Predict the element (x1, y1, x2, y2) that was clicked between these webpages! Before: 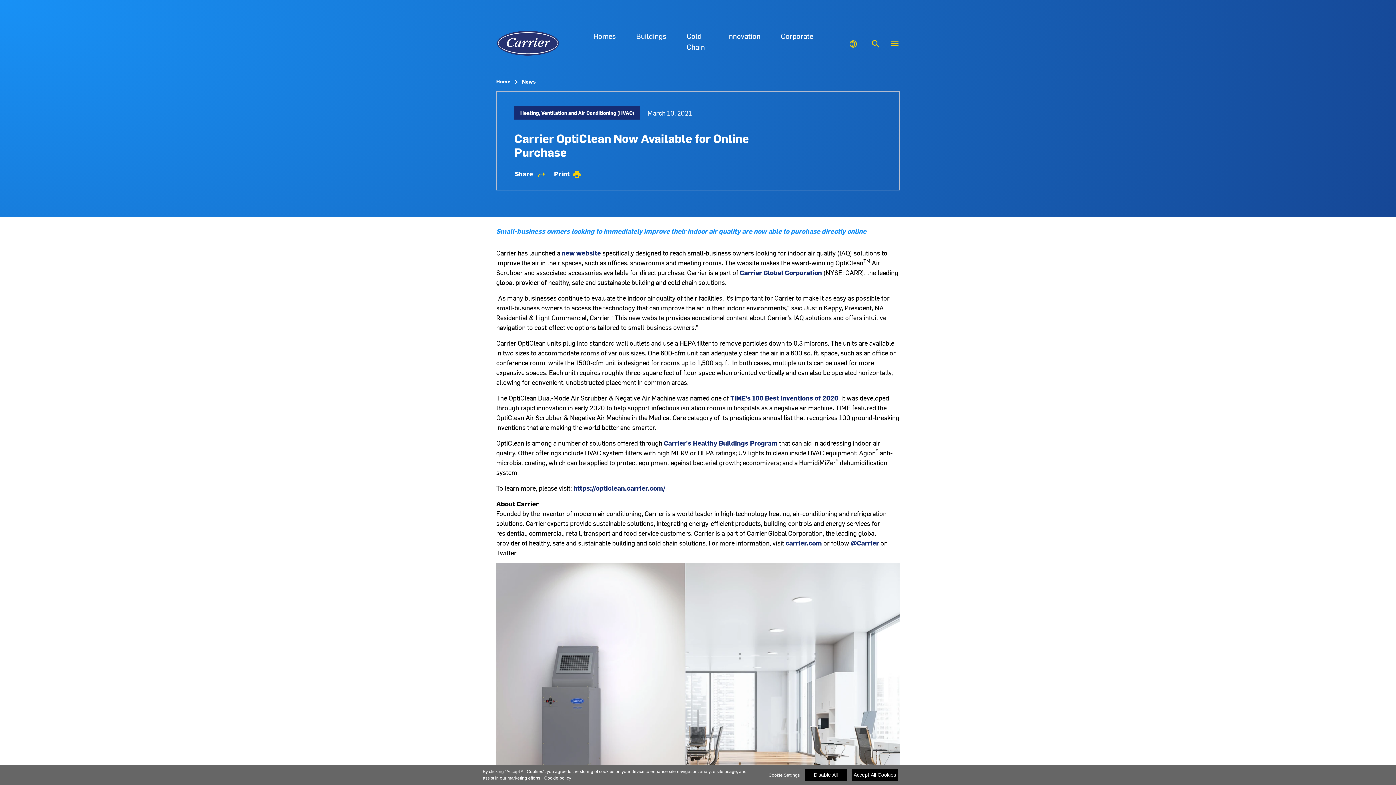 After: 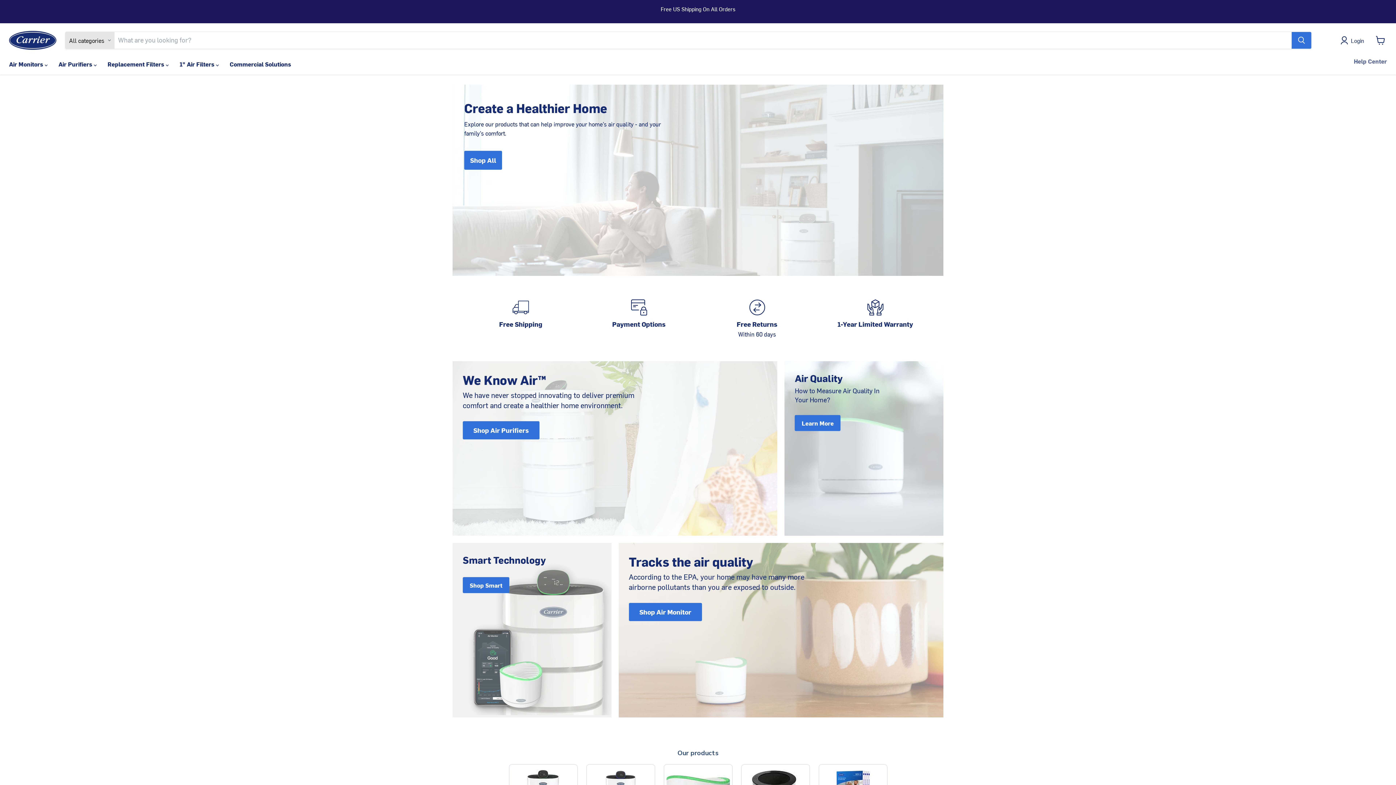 Action: label: https://opticlean.carrier.com/ bbox: (573, 483, 665, 492)